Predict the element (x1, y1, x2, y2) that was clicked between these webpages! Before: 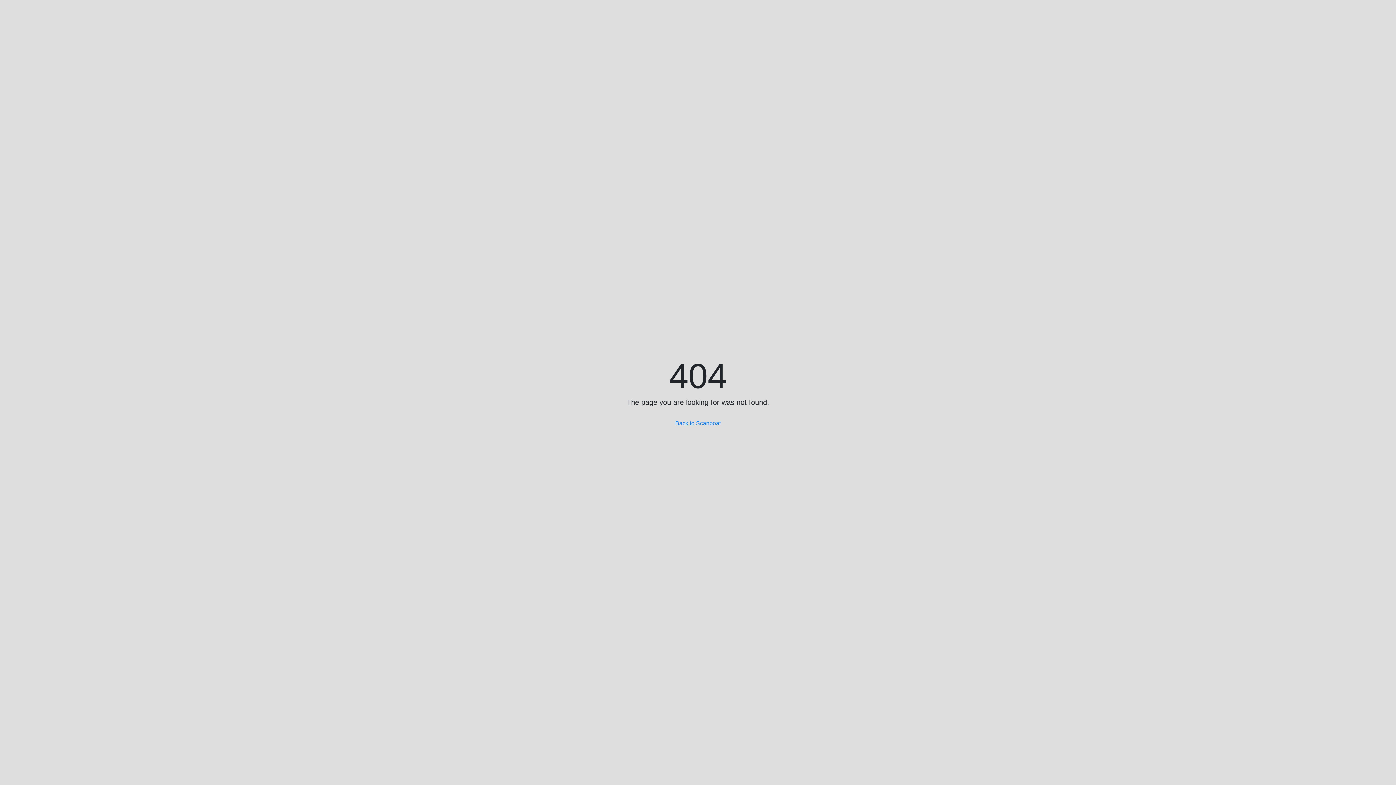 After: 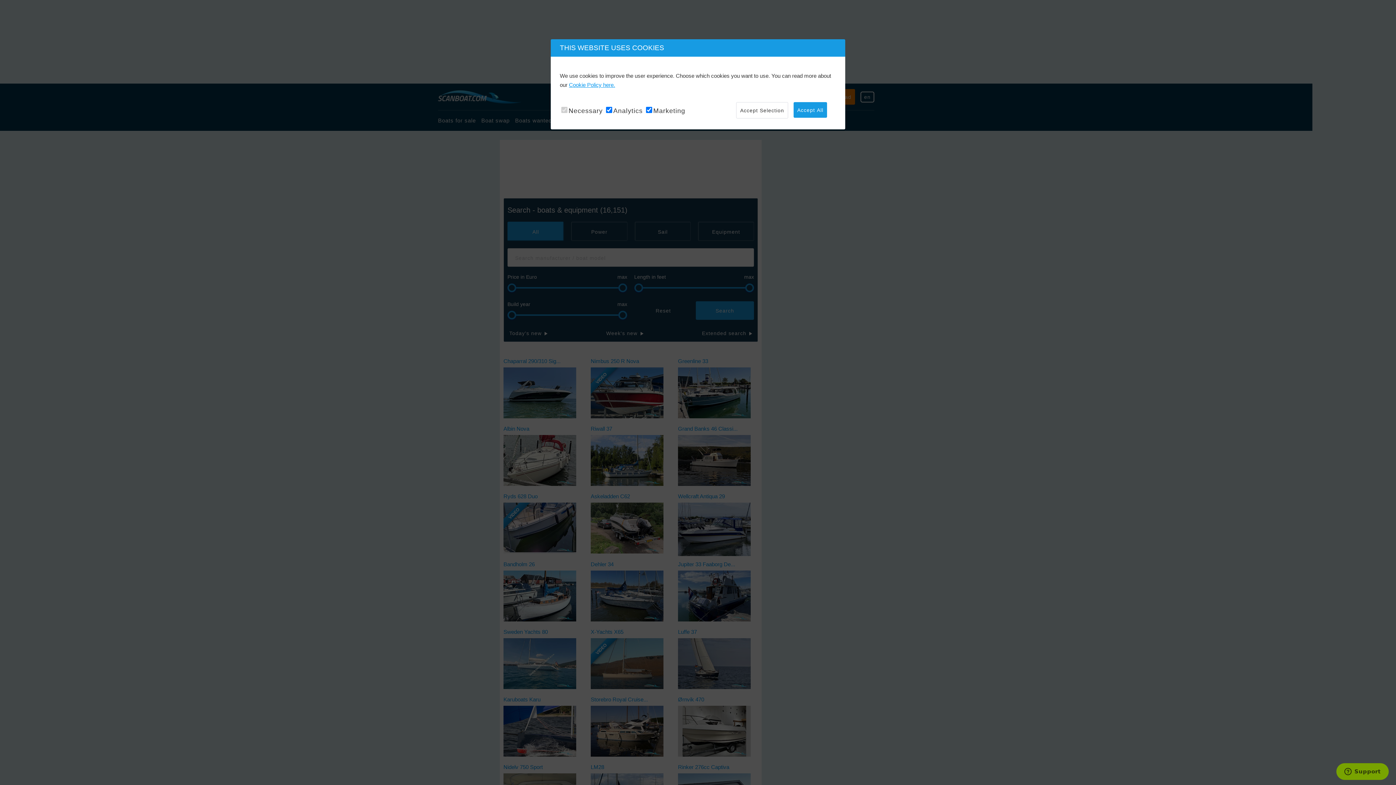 Action: label: Back to Scanboat bbox: (670, 416, 725, 430)